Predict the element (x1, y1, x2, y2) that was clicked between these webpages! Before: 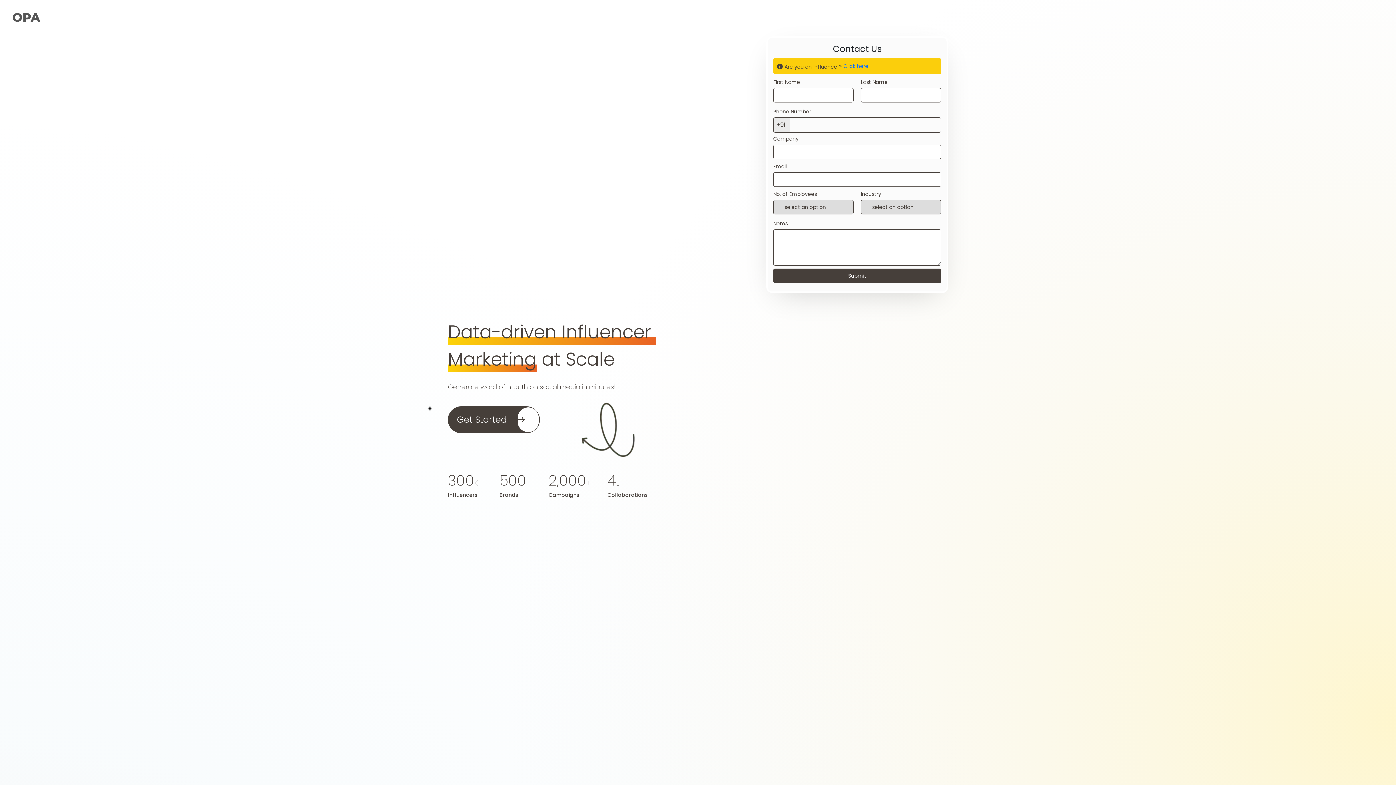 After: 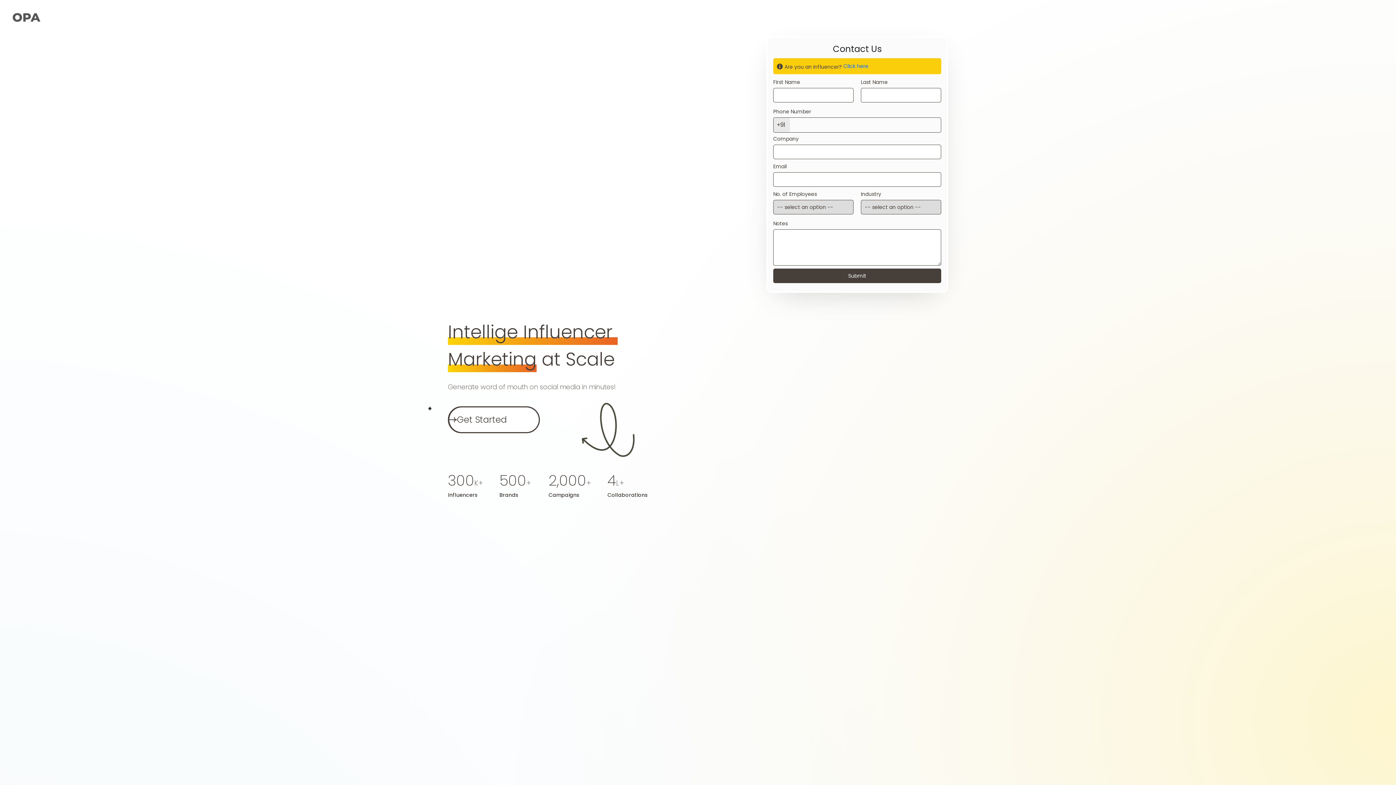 Action: label: Get Started bbox: (448, 406, 540, 433)